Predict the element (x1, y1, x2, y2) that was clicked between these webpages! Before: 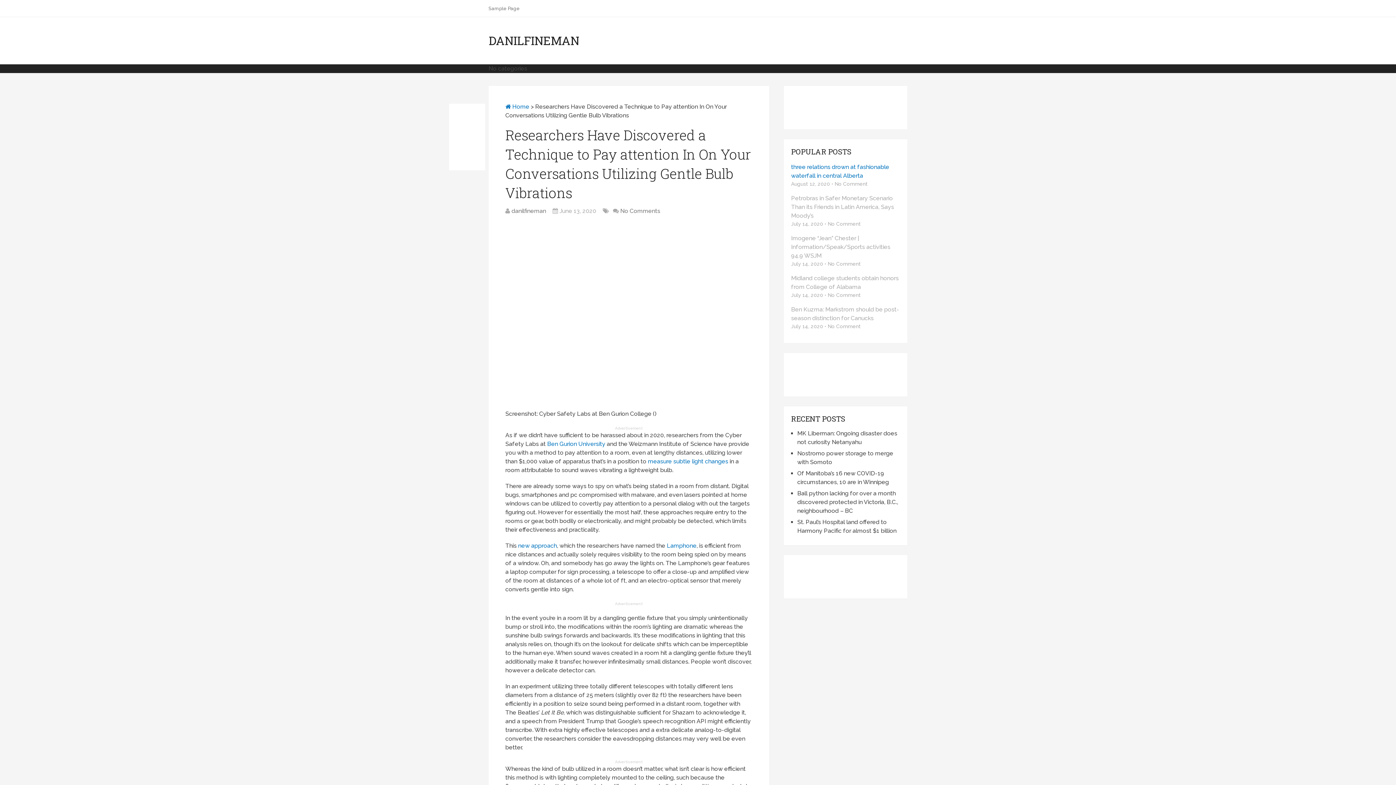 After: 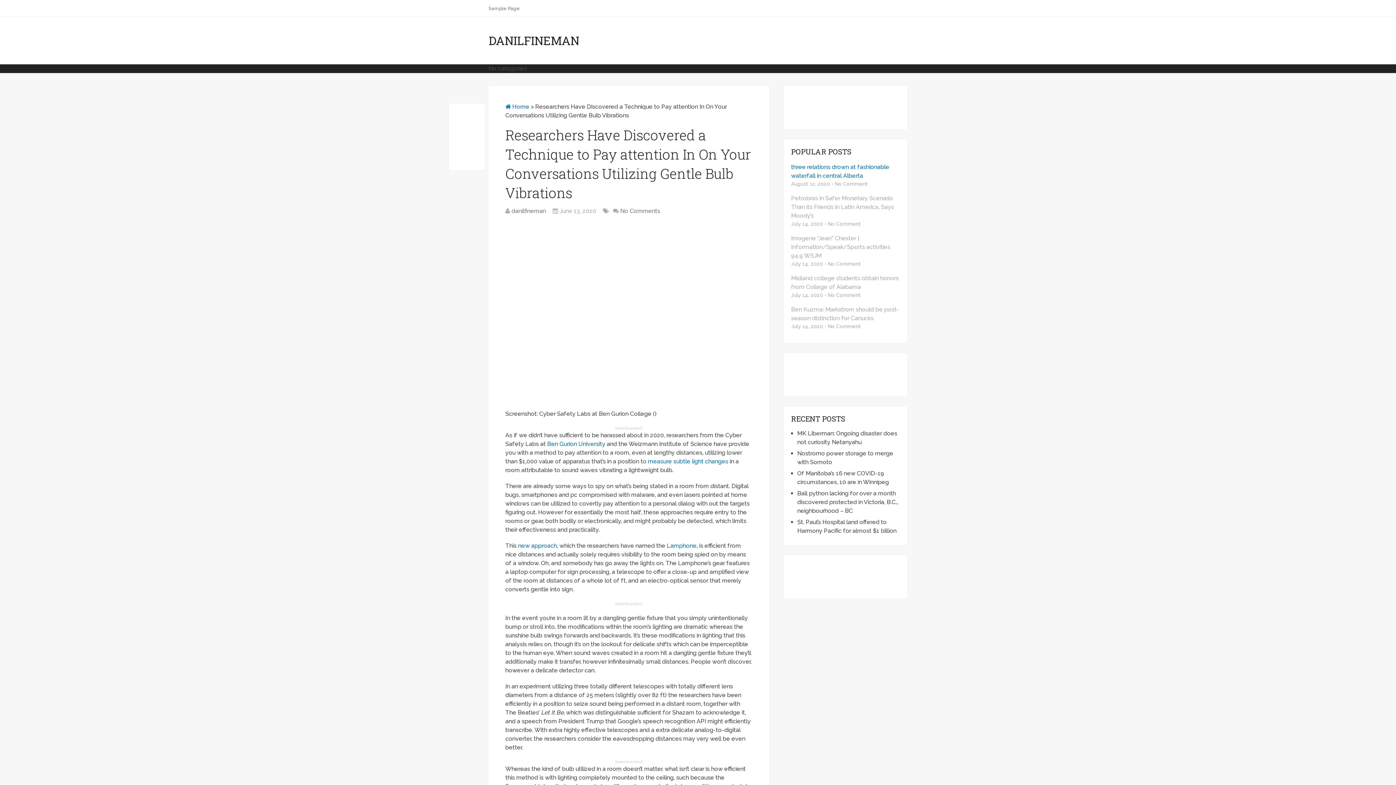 Action: bbox: (547, 440, 605, 447) label: Ben Gurion University